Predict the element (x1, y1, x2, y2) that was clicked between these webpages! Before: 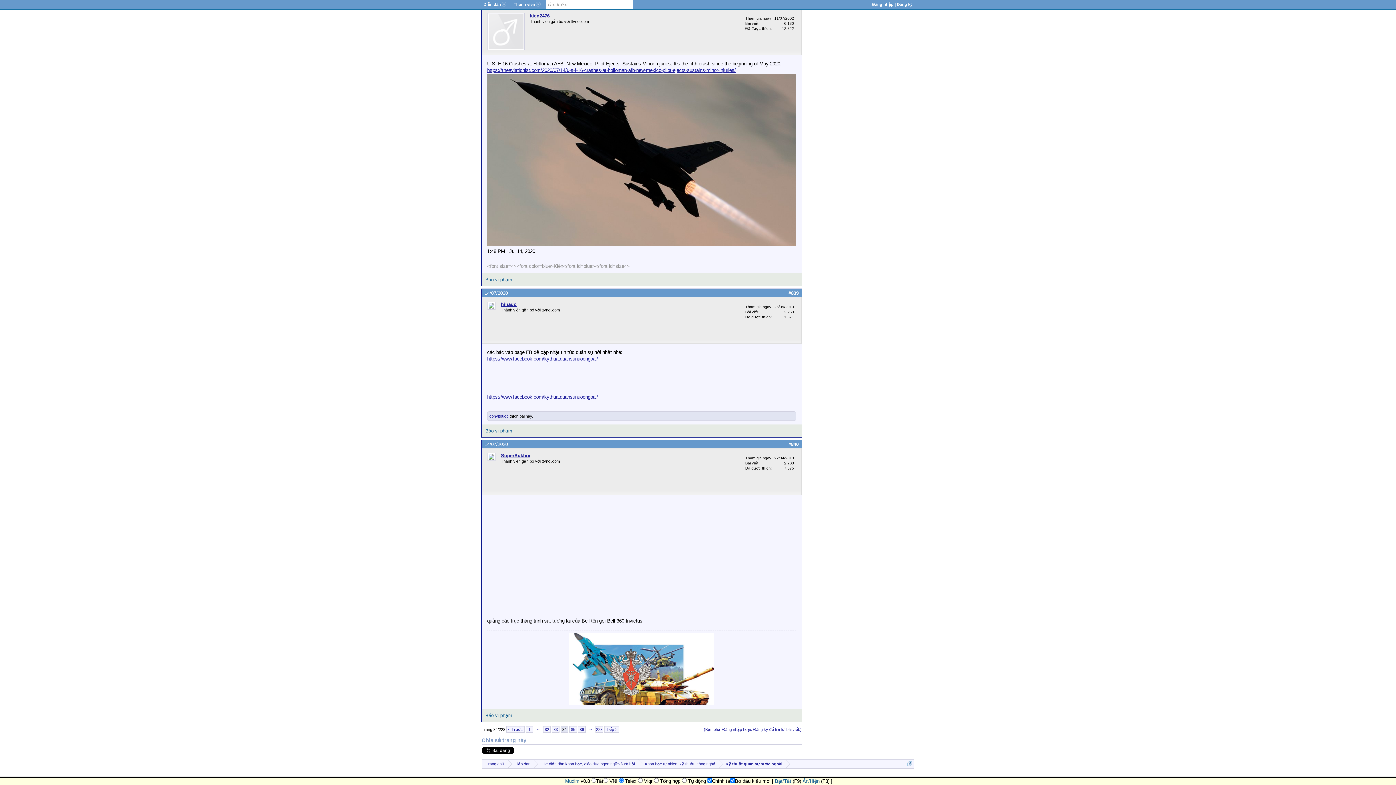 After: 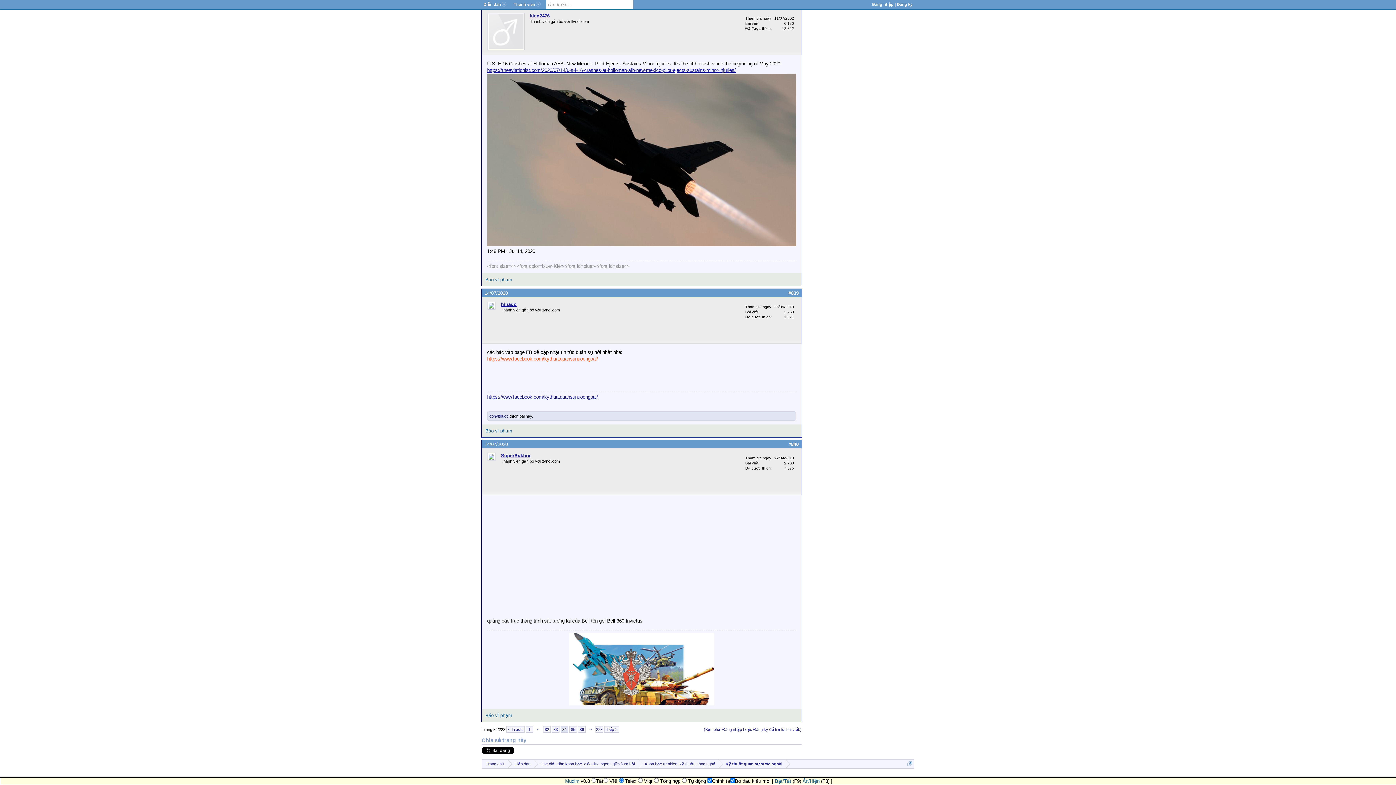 Action: label: https://www.facebook.com/kythuatquansunuocngoai/ bbox: (486, 356, 599, 361)